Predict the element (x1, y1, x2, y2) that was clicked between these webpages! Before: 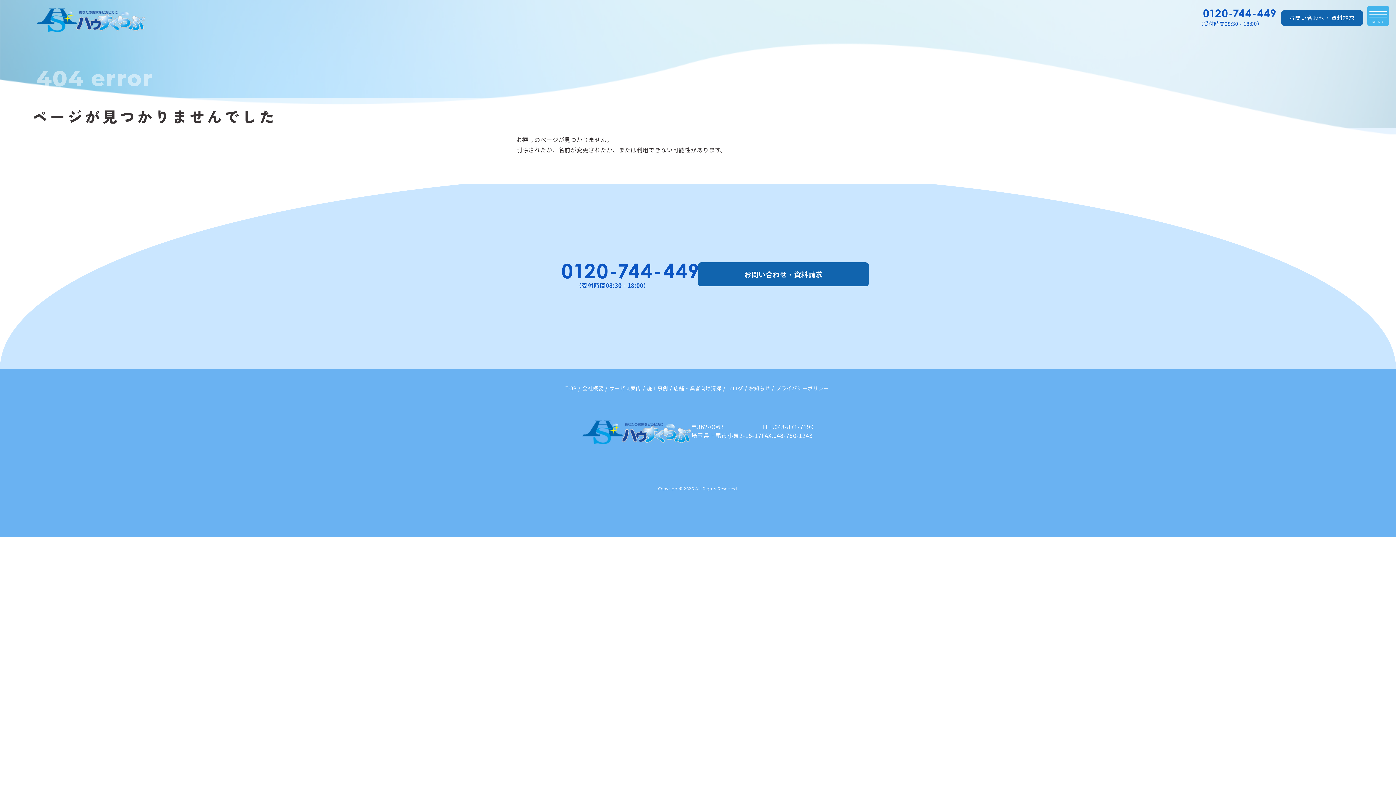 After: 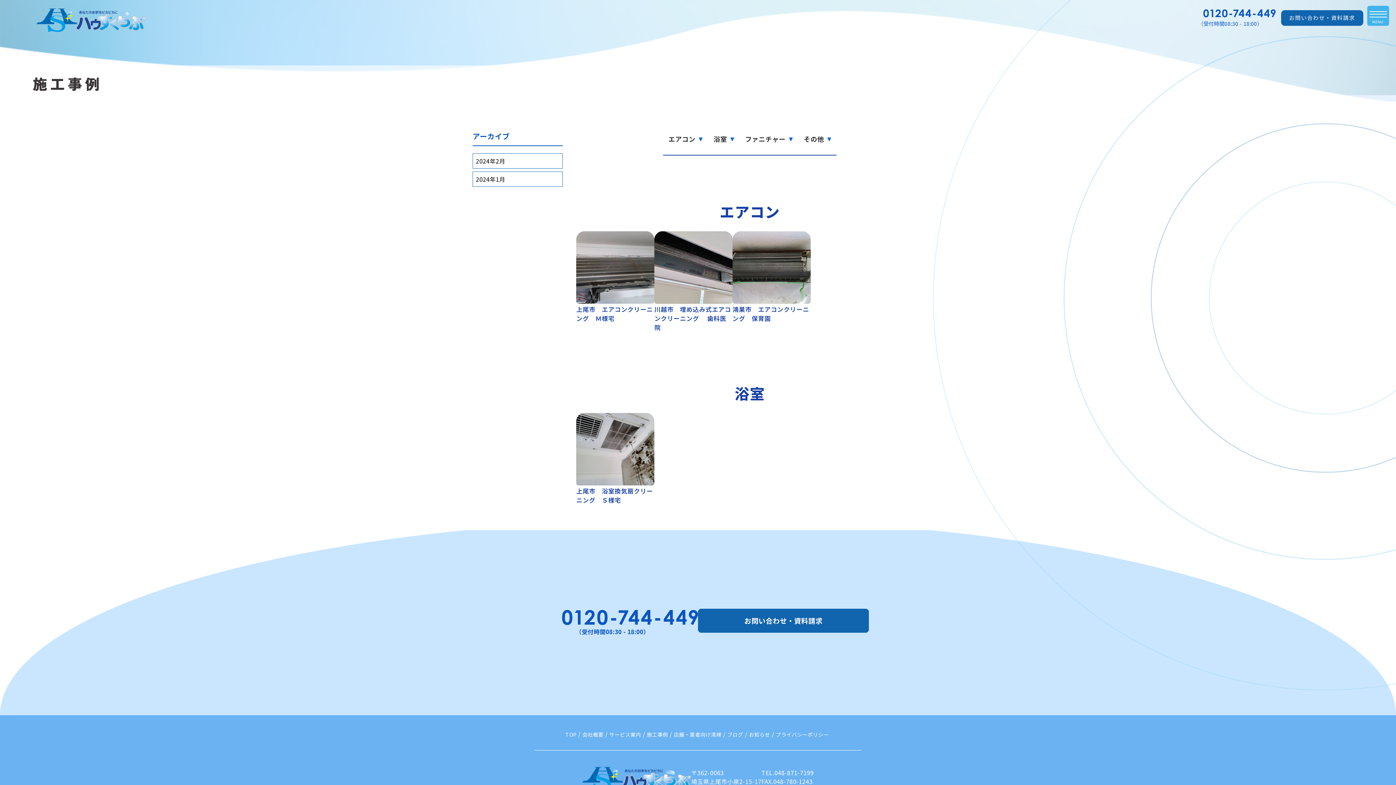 Action: bbox: (647, 384, 668, 392) label: 施工事例